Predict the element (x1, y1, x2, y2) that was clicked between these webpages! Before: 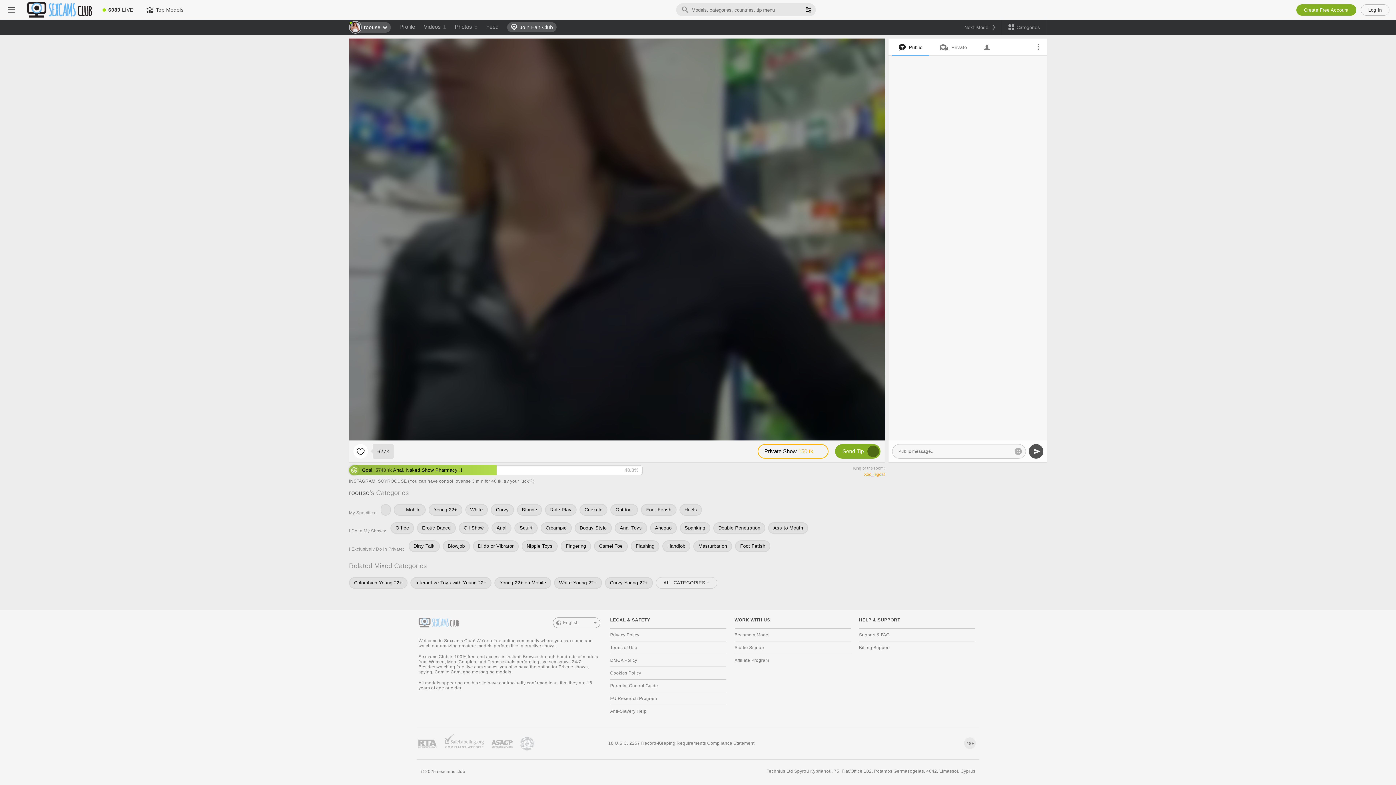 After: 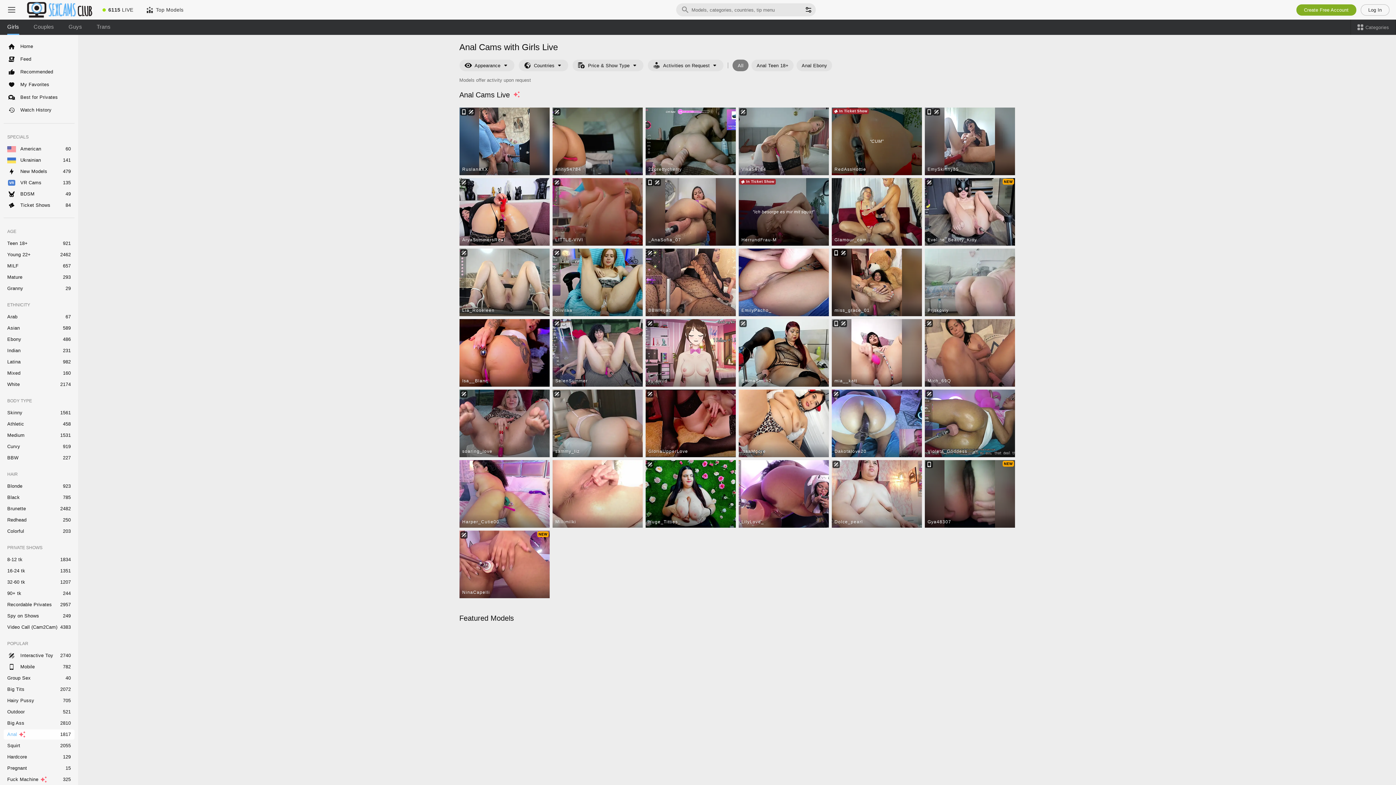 Action: label: Anal bbox: (491, 522, 511, 534)